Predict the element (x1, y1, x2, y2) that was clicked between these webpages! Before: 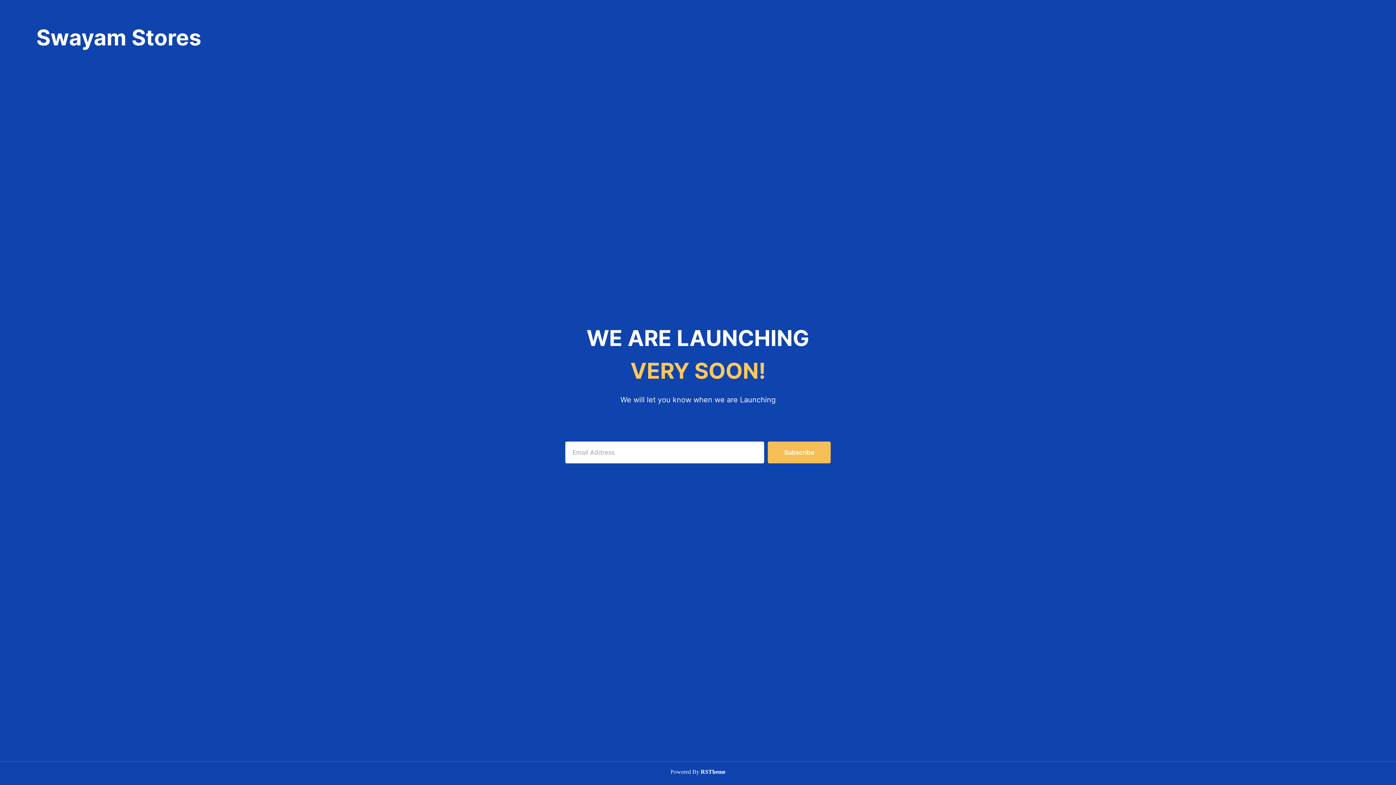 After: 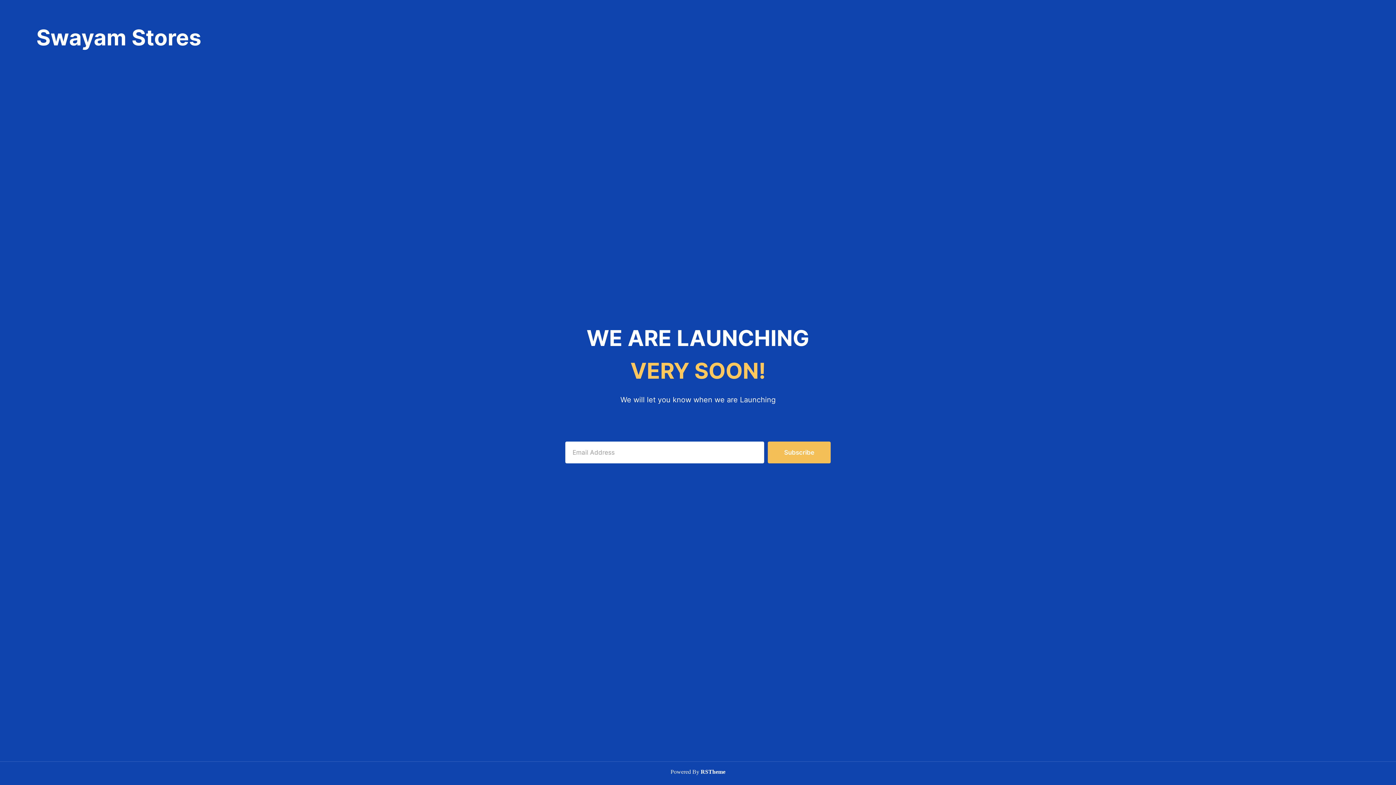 Action: bbox: (36, 24, 201, 50) label: Swayam Stores